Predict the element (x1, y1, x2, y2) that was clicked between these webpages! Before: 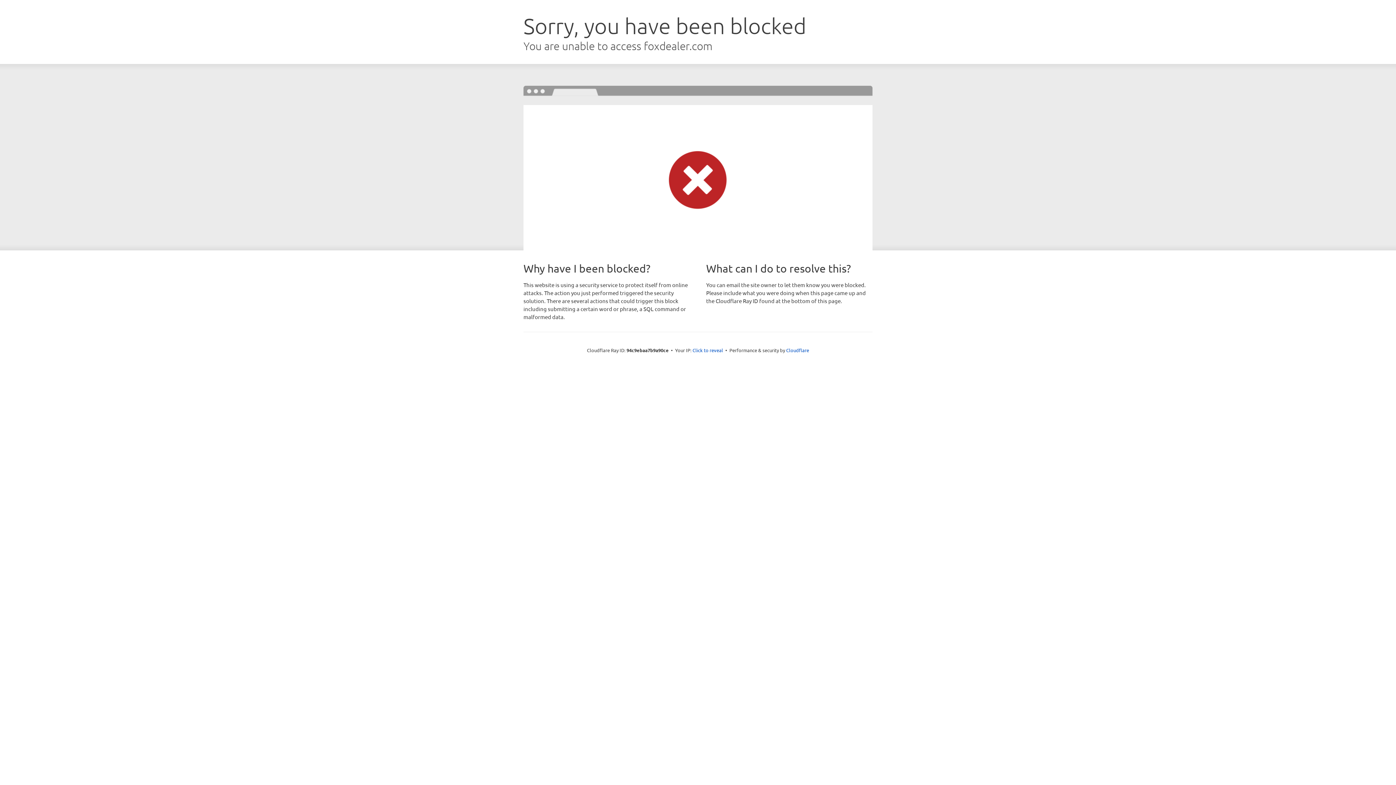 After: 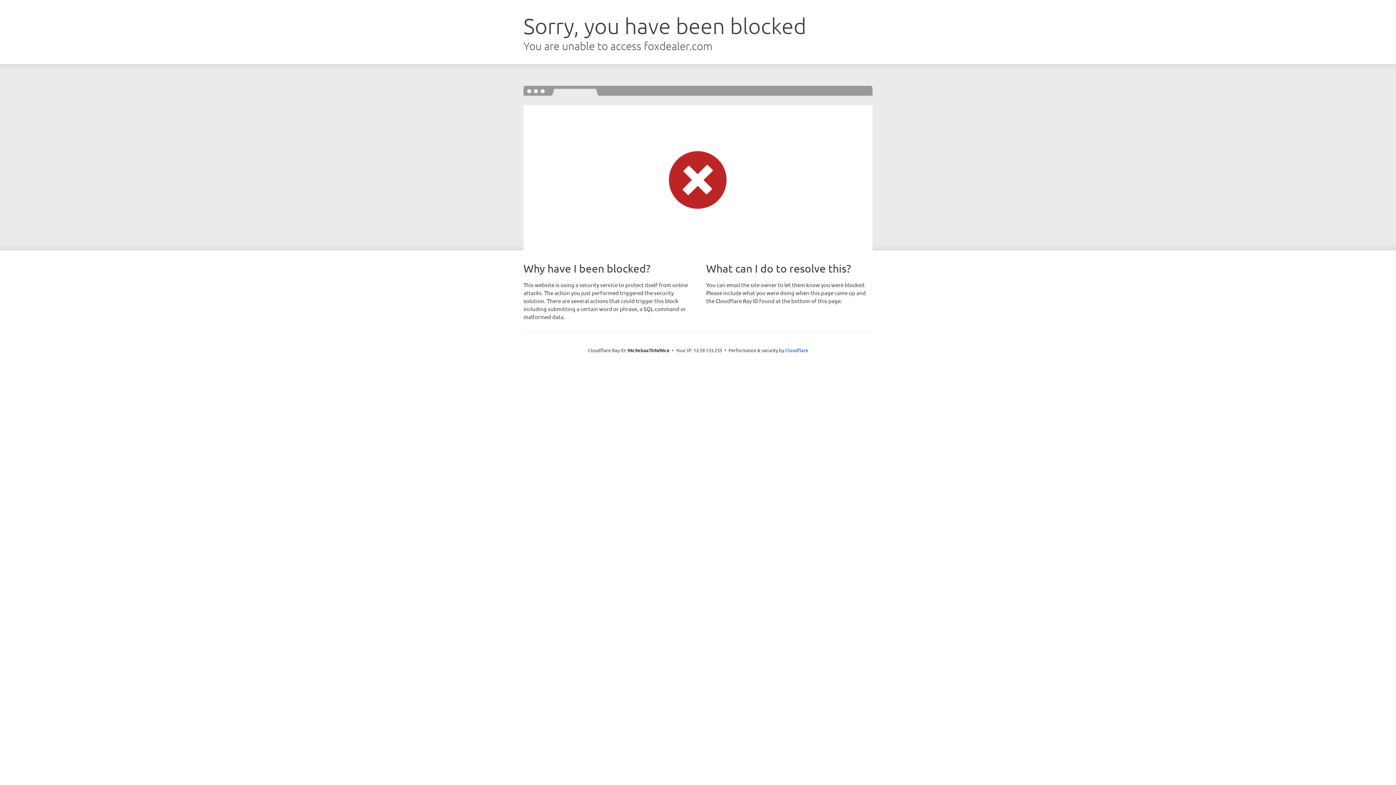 Action: bbox: (692, 346, 723, 353) label: Click to reveal